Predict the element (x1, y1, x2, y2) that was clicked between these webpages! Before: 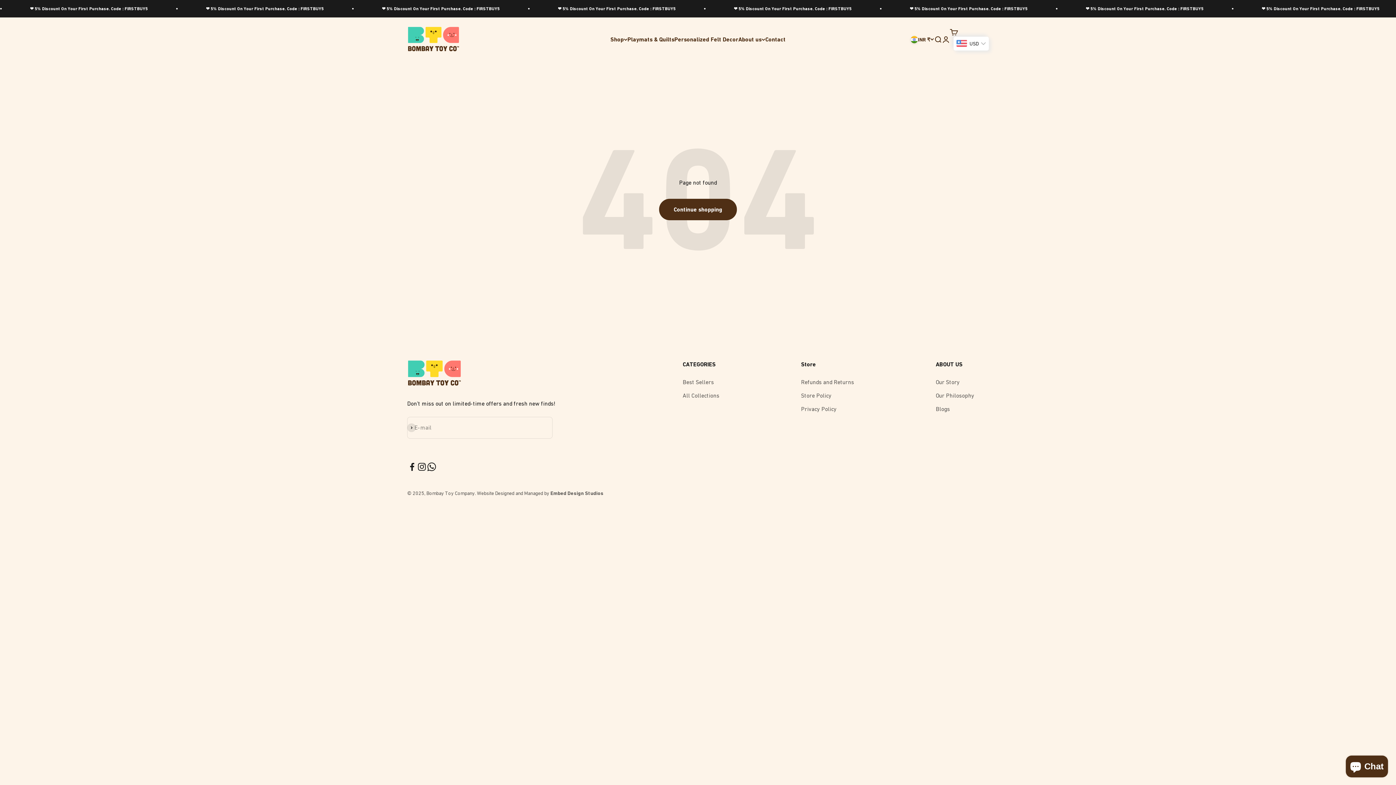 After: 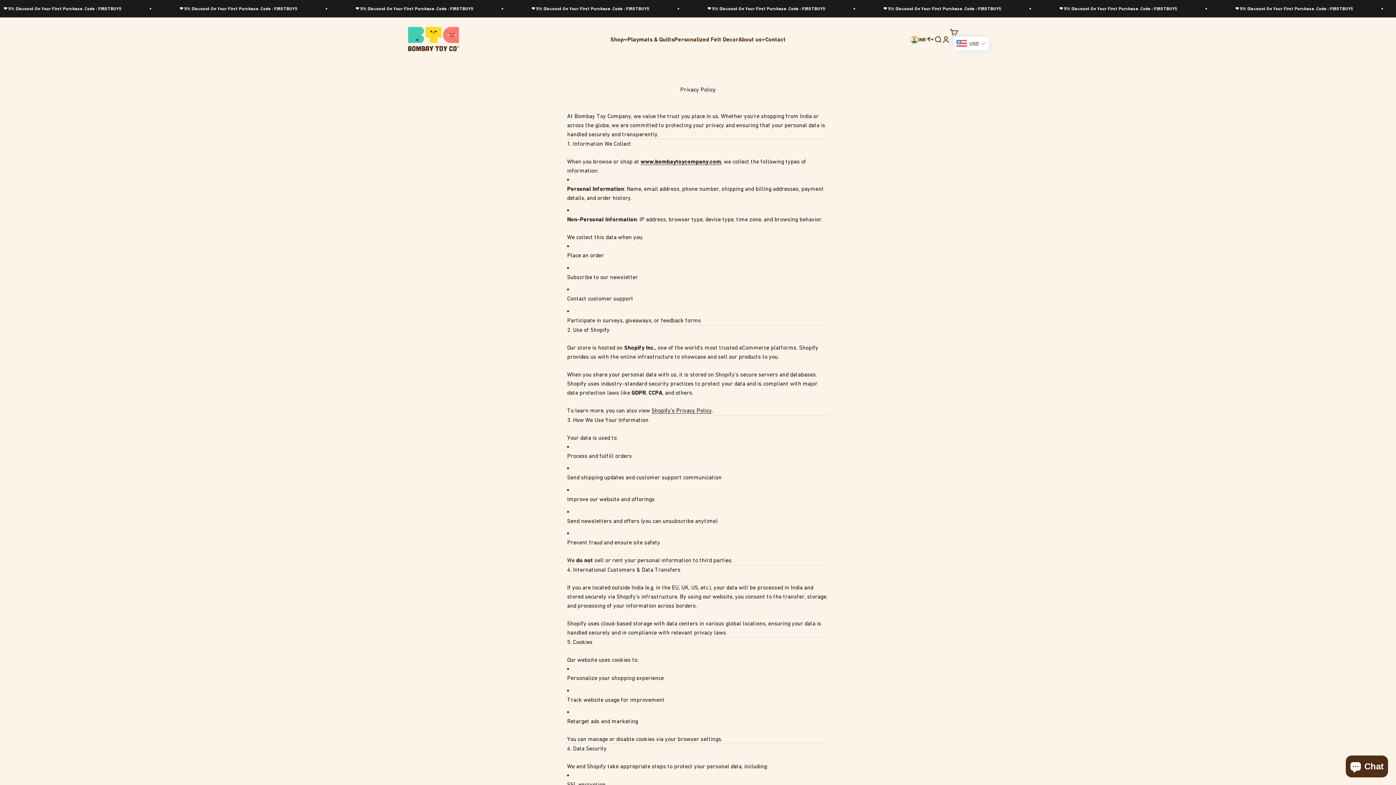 Action: bbox: (801, 404, 836, 413) label: Privacy Policy